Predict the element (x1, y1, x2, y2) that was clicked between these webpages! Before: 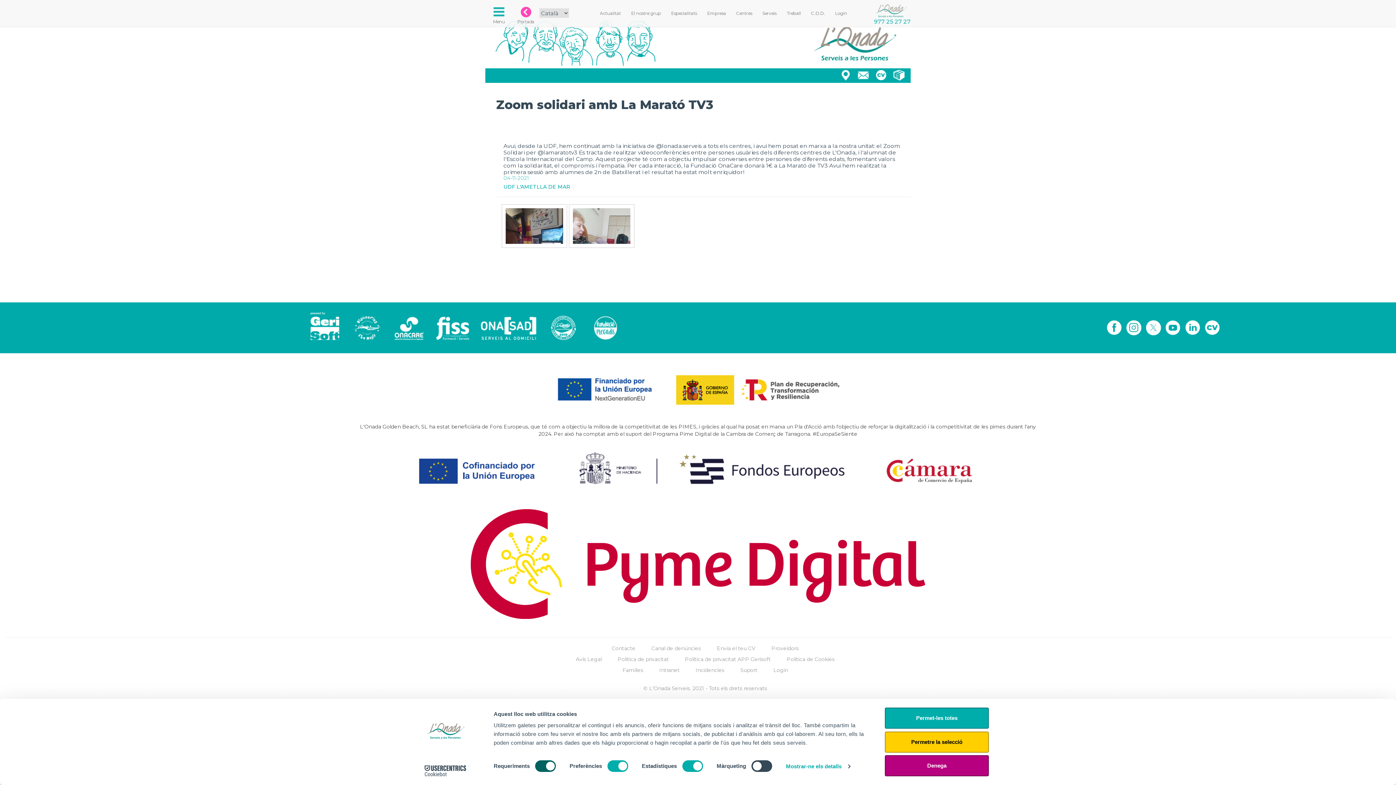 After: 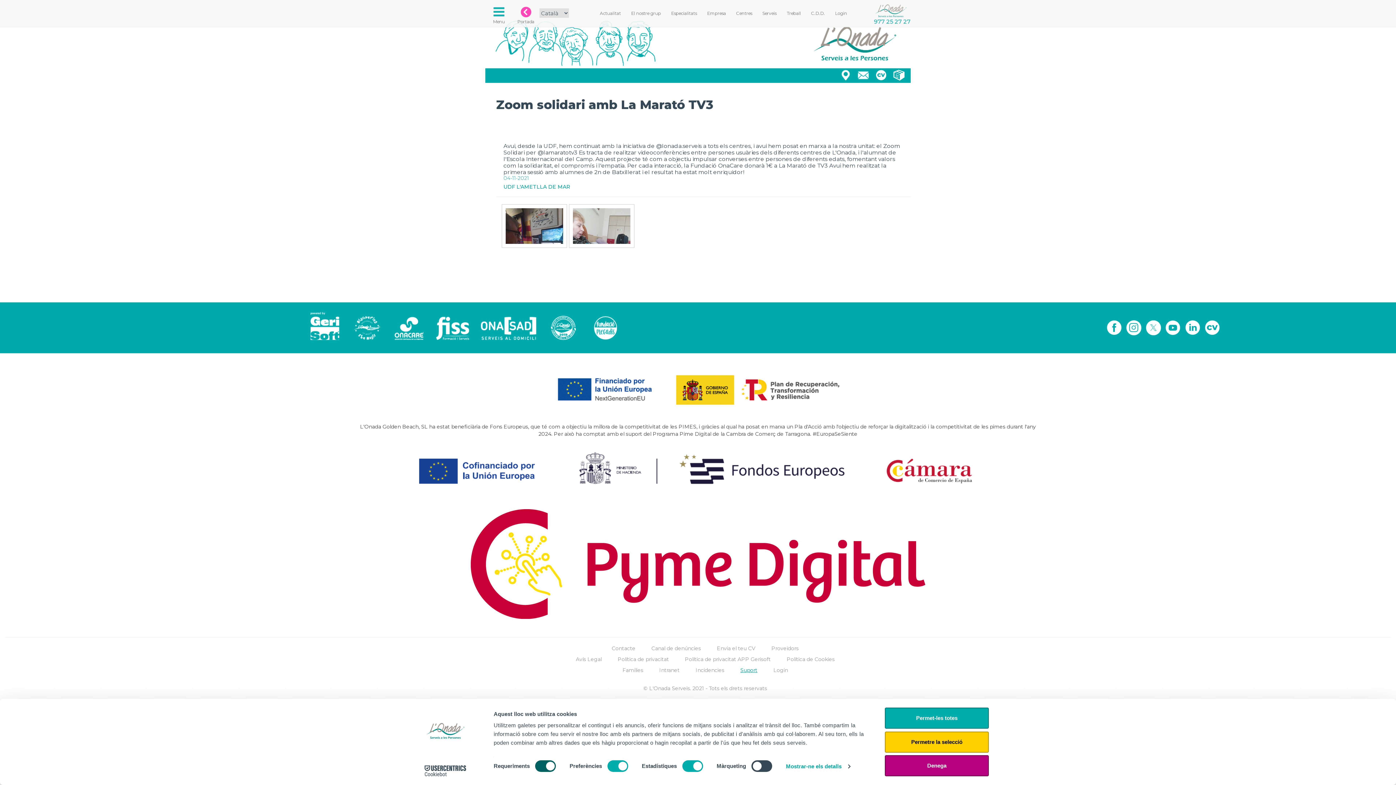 Action: bbox: (740, 667, 757, 673) label: Suport